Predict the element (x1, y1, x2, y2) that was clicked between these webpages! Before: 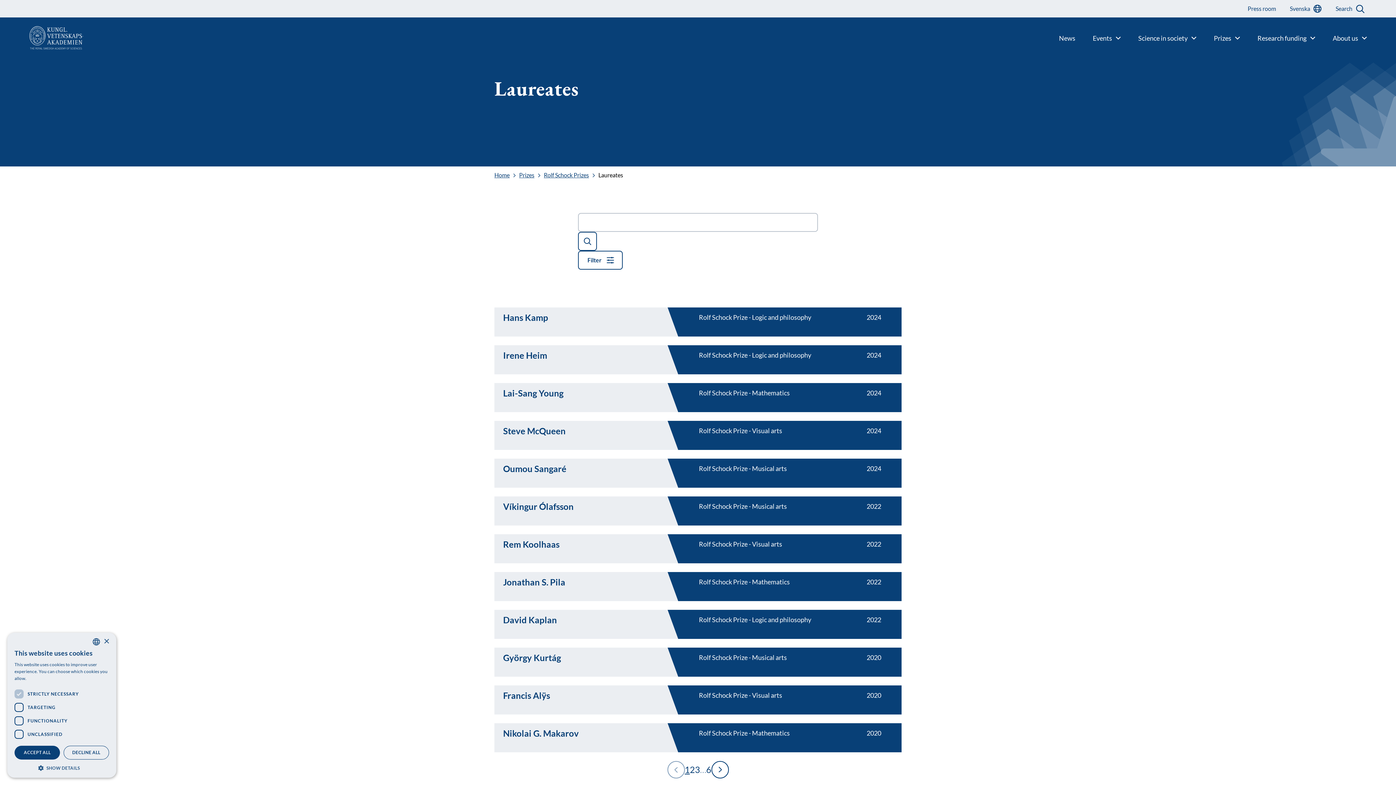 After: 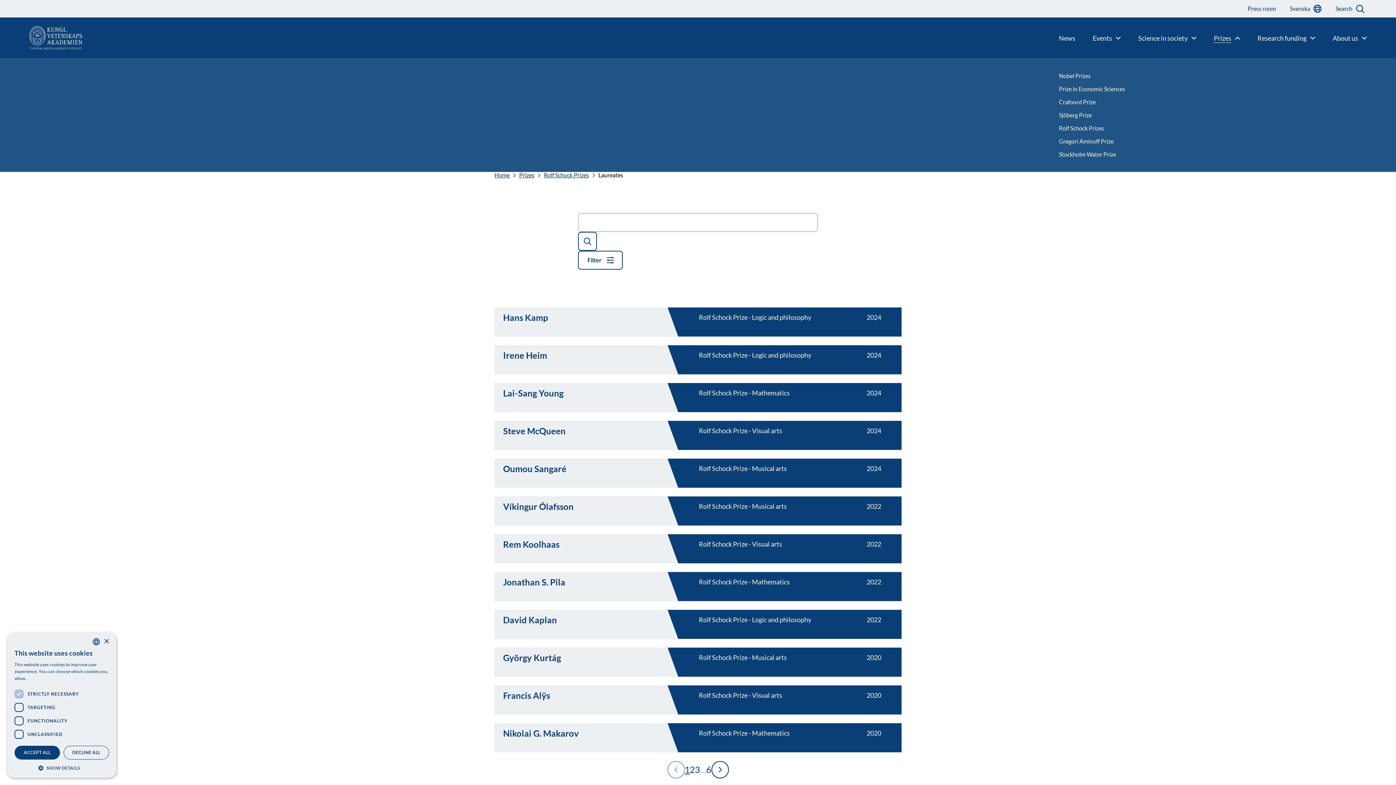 Action: label: Prizes bbox: (1214, 34, 1240, 41)